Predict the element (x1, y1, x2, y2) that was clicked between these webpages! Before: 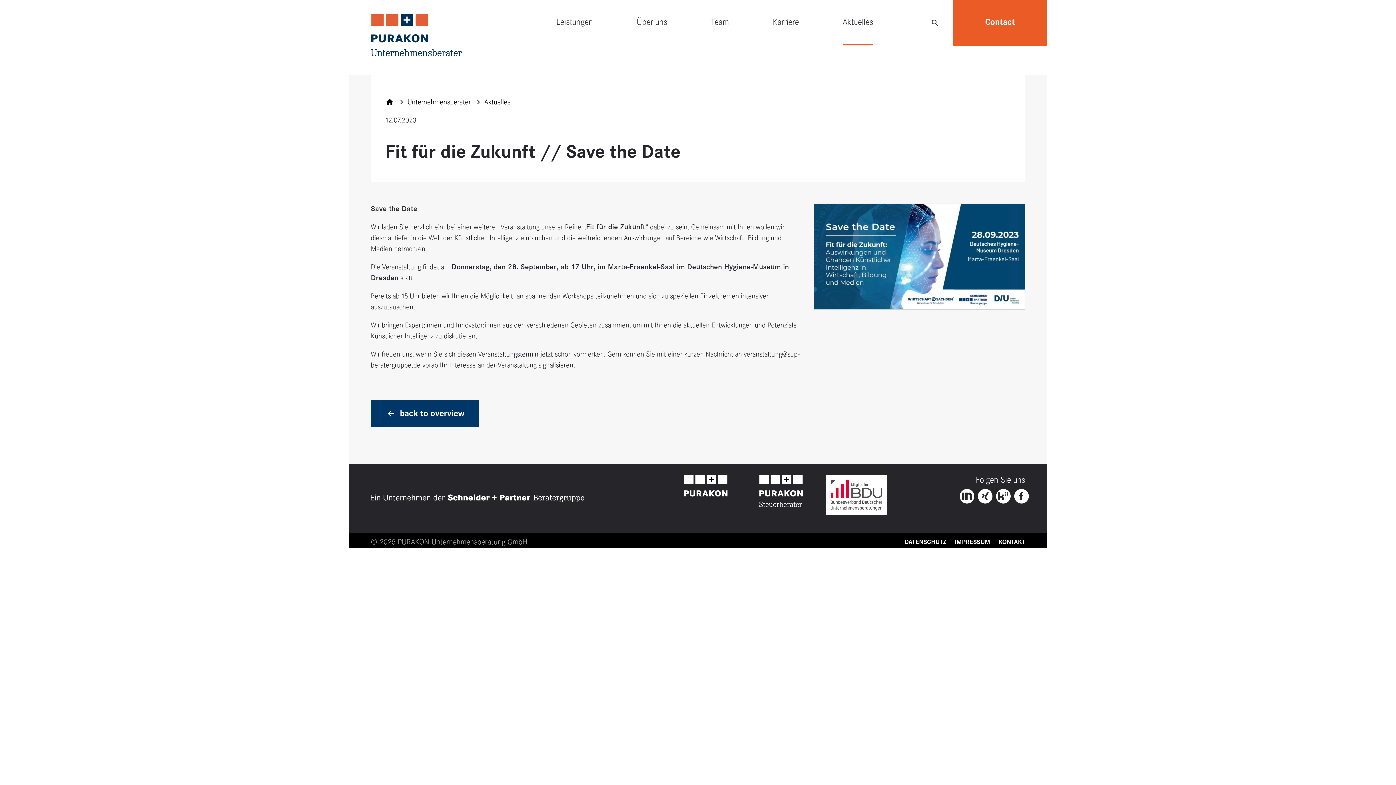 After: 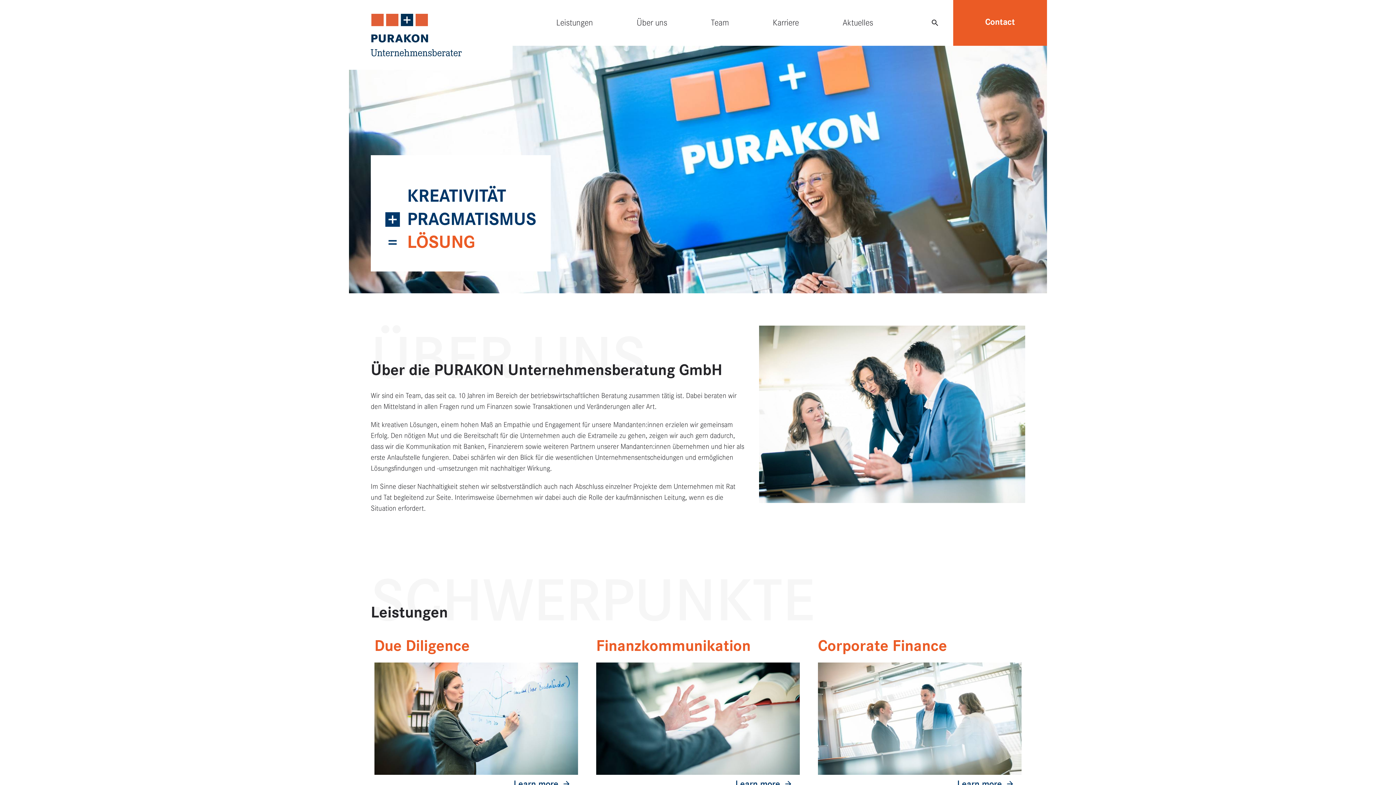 Action: bbox: (407, 97, 470, 106) label: Unternehmensberater